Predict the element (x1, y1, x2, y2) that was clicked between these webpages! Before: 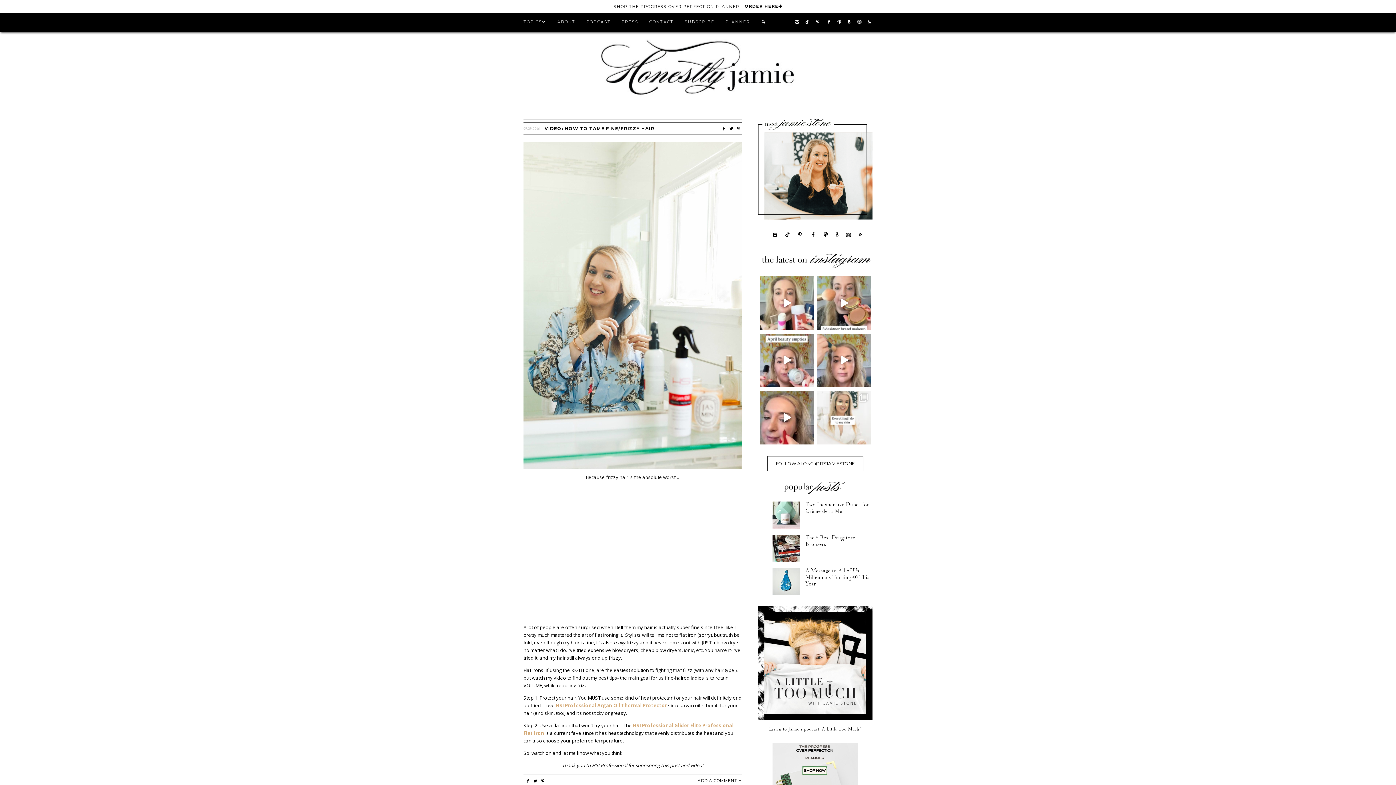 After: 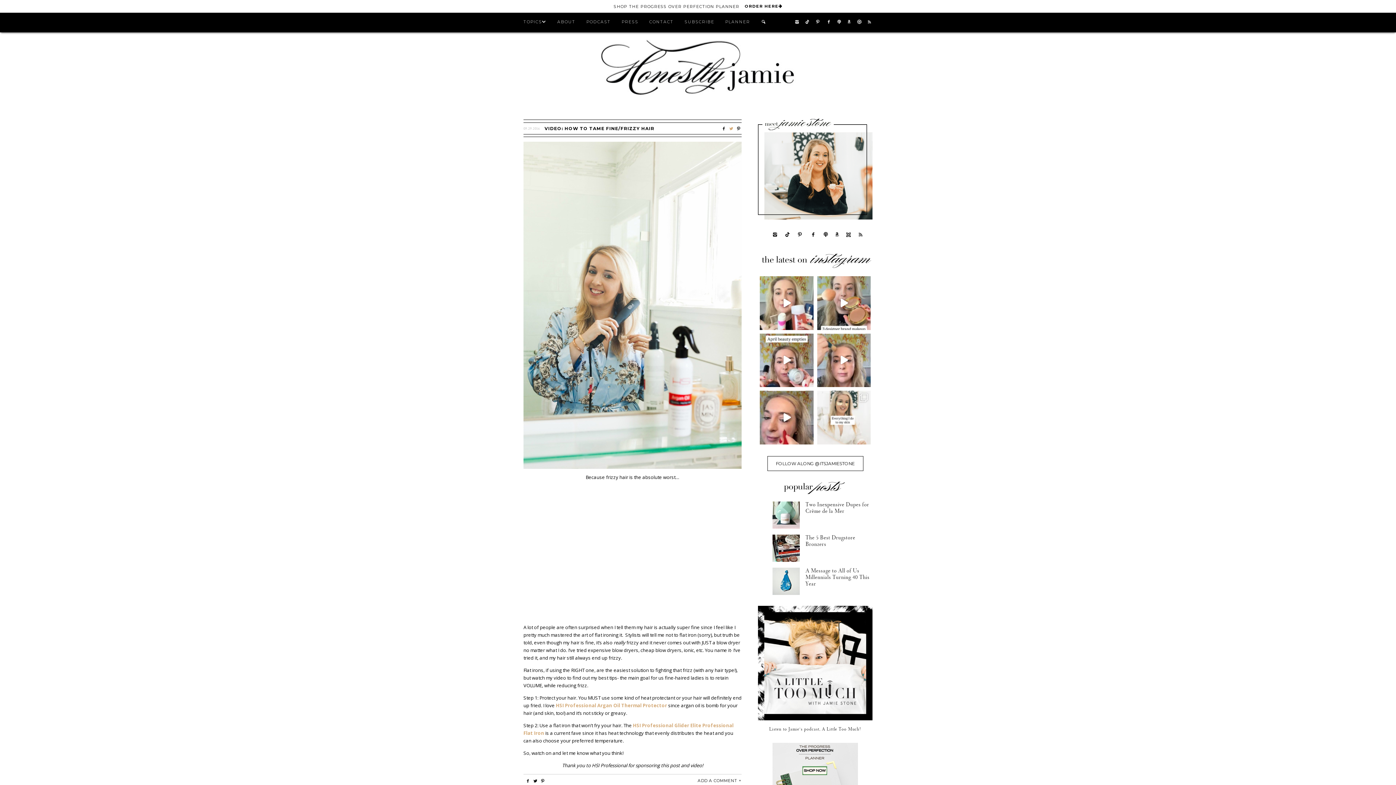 Action: bbox: (728, 126, 734, 131)